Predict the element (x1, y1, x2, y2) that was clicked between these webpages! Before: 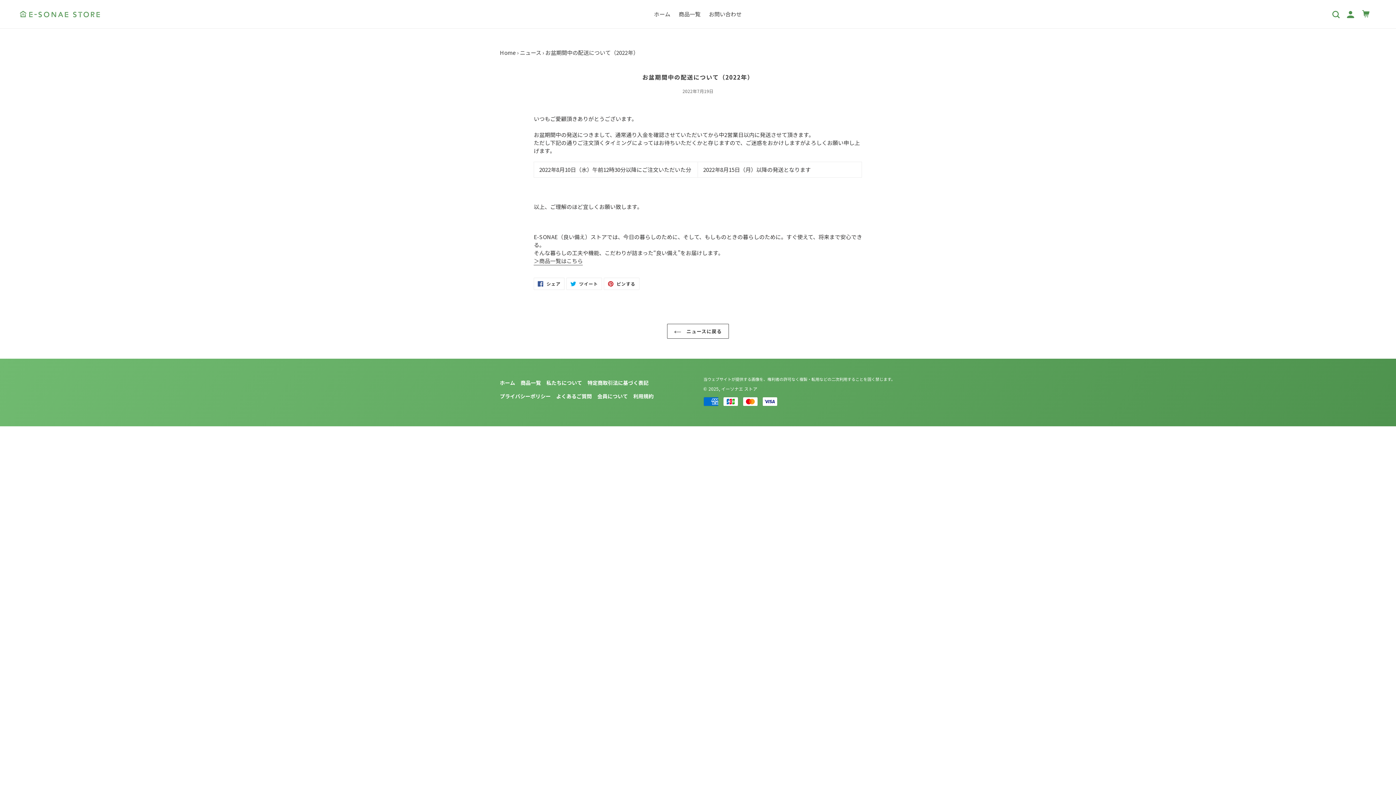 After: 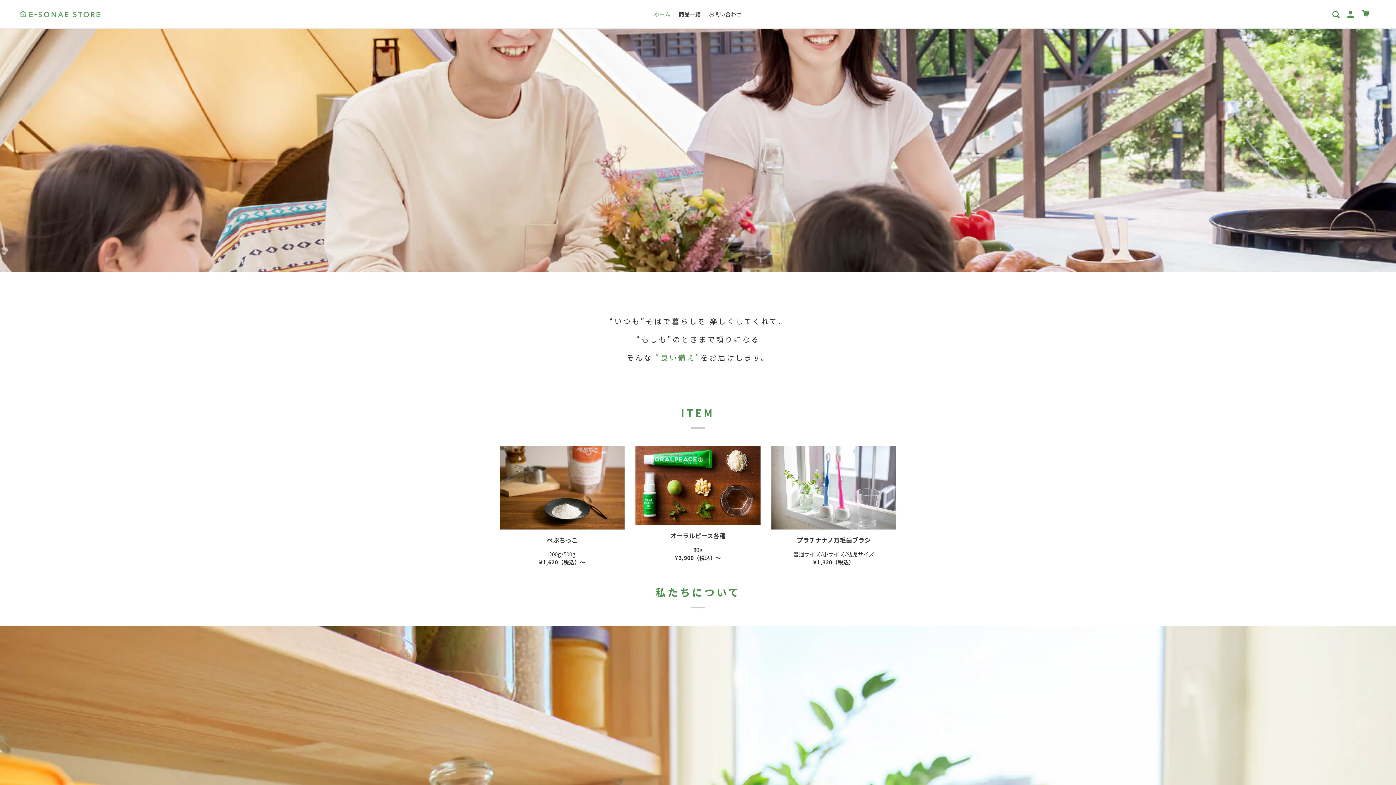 Action: label: イーソナエ ストア bbox: (721, 385, 757, 391)